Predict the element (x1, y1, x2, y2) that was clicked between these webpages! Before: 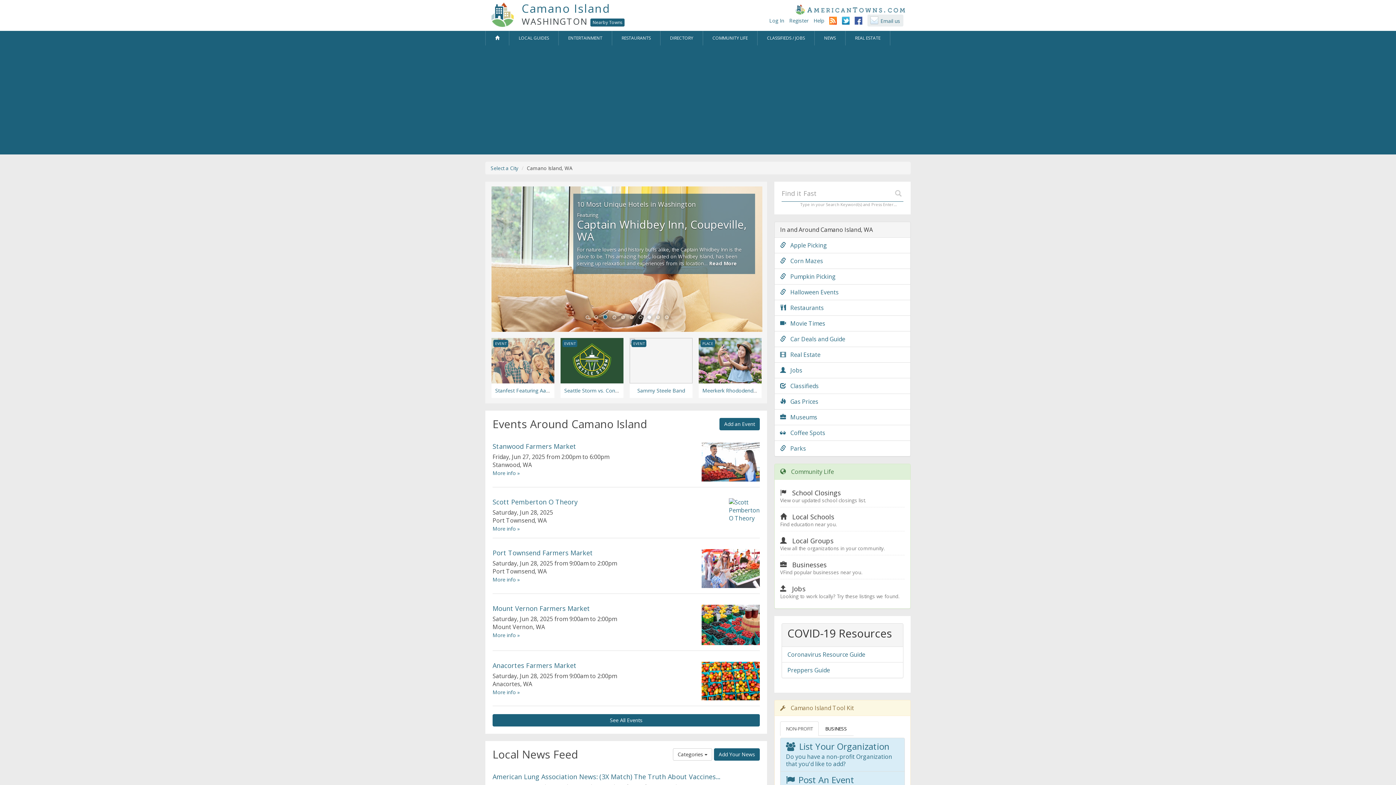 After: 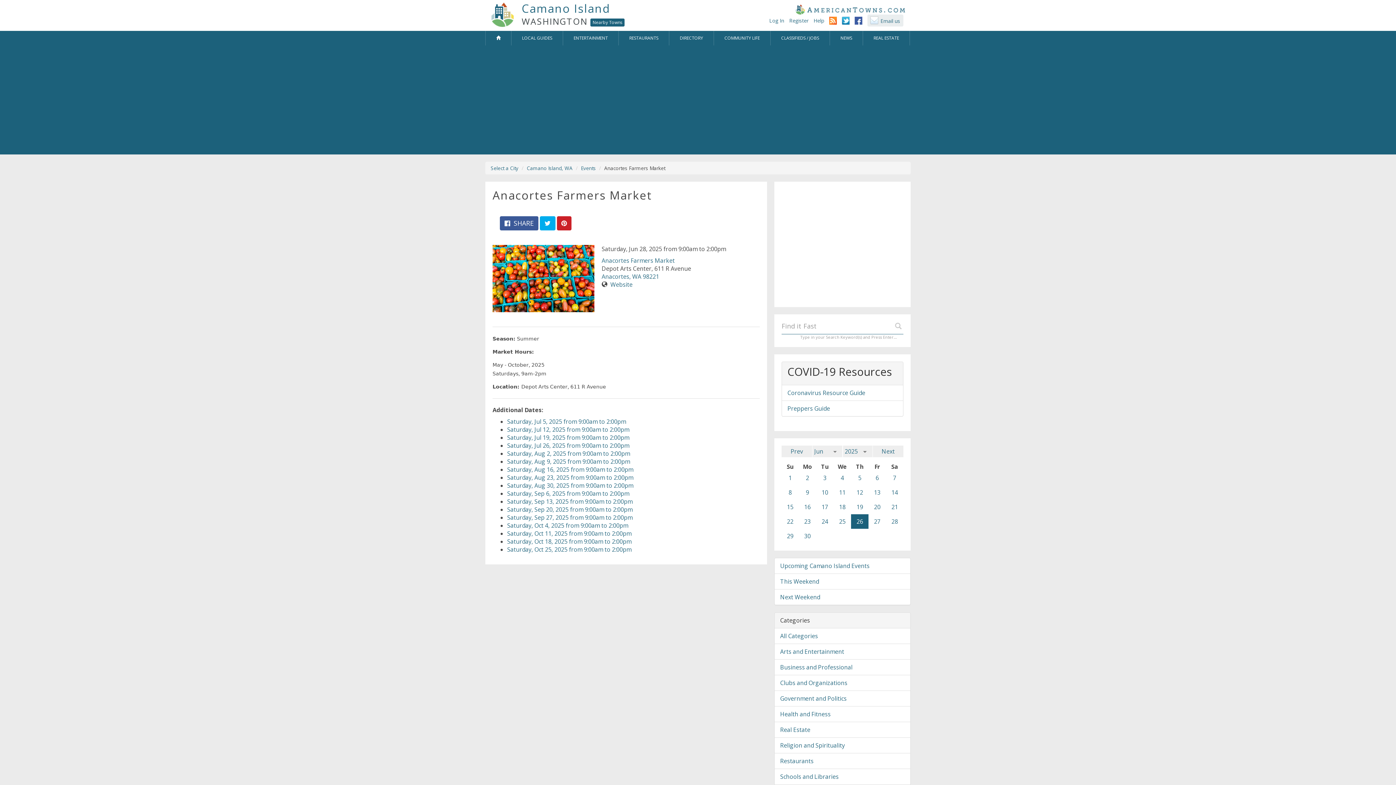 Action: bbox: (492, 661, 576, 670) label: Anacortes Farmers Market